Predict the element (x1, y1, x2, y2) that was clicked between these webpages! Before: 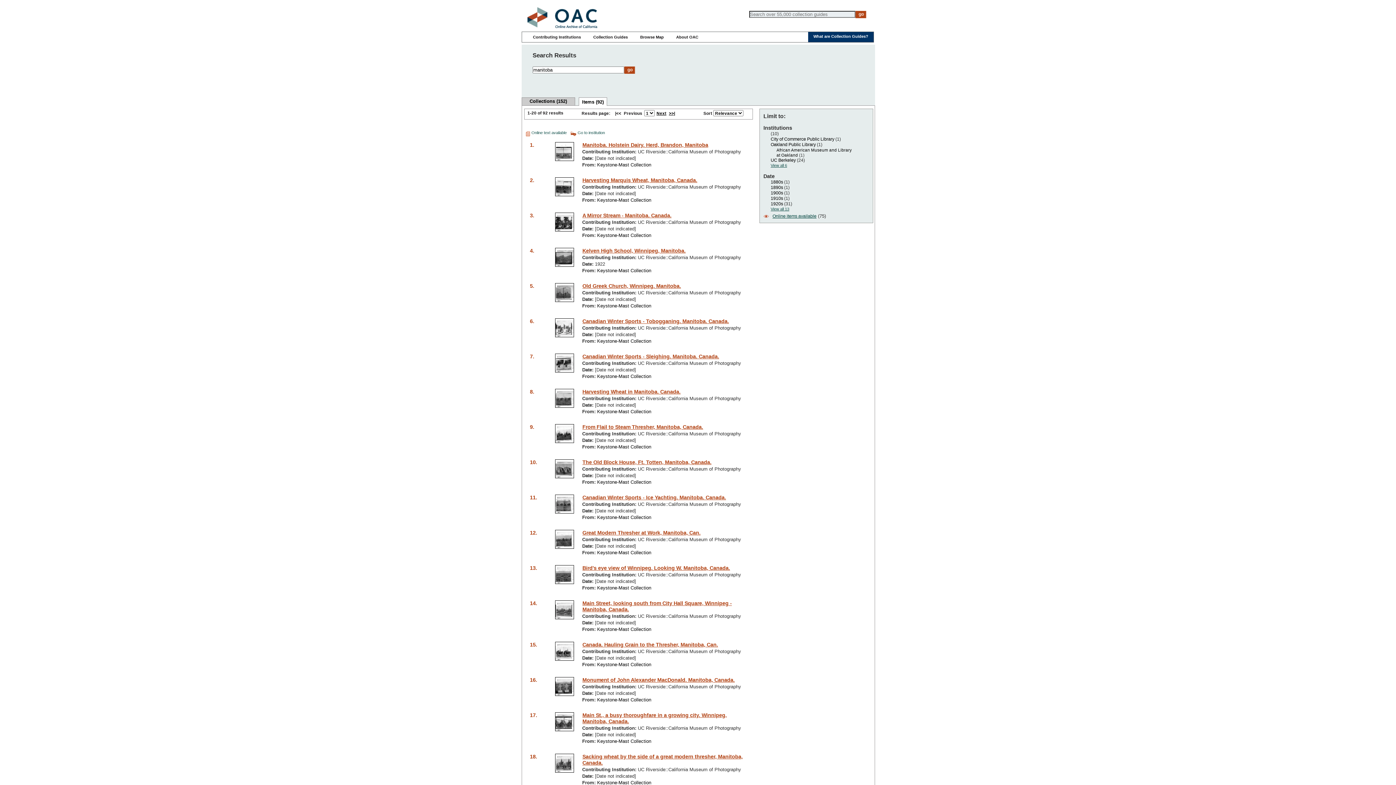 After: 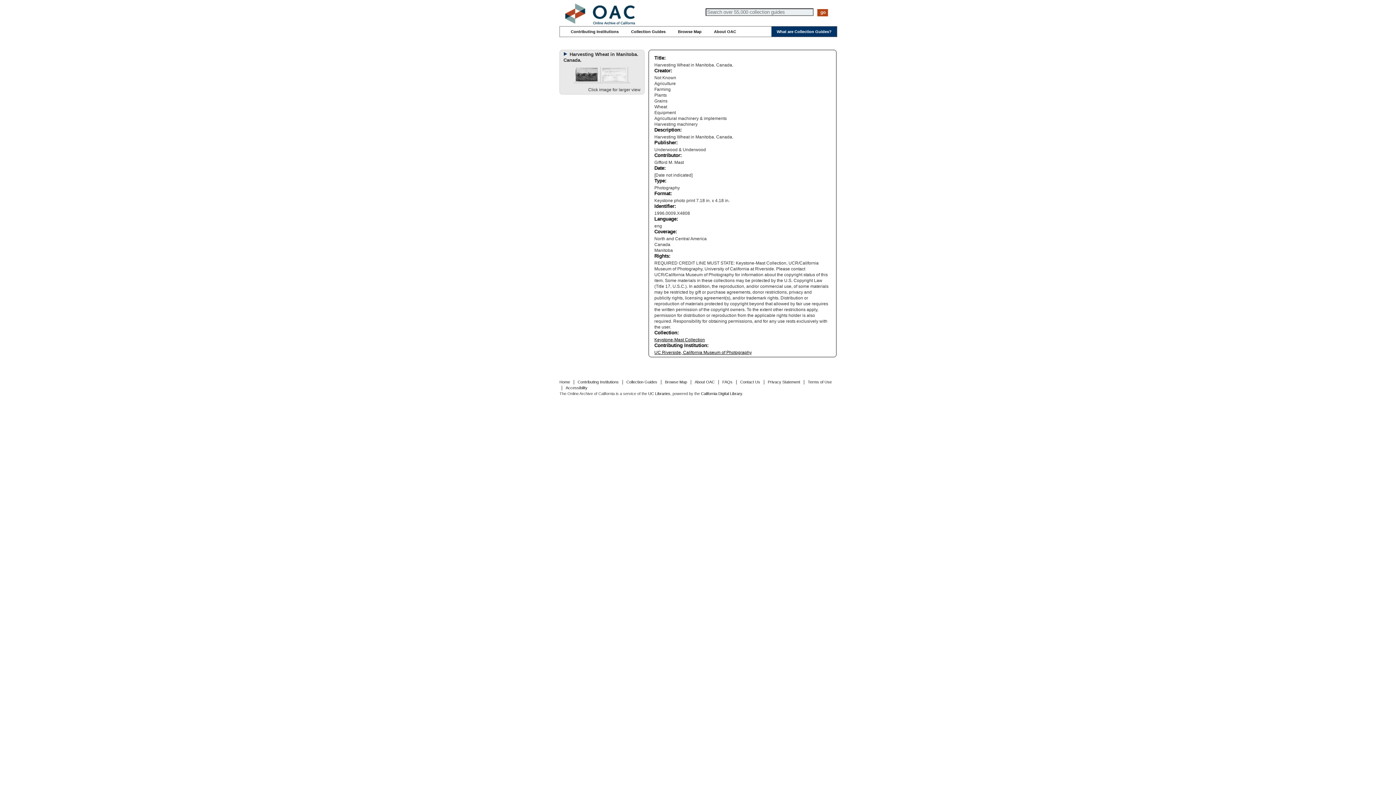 Action: bbox: (582, 389, 680, 394) label: Harvesting Wheat in Manitoba. Canada.